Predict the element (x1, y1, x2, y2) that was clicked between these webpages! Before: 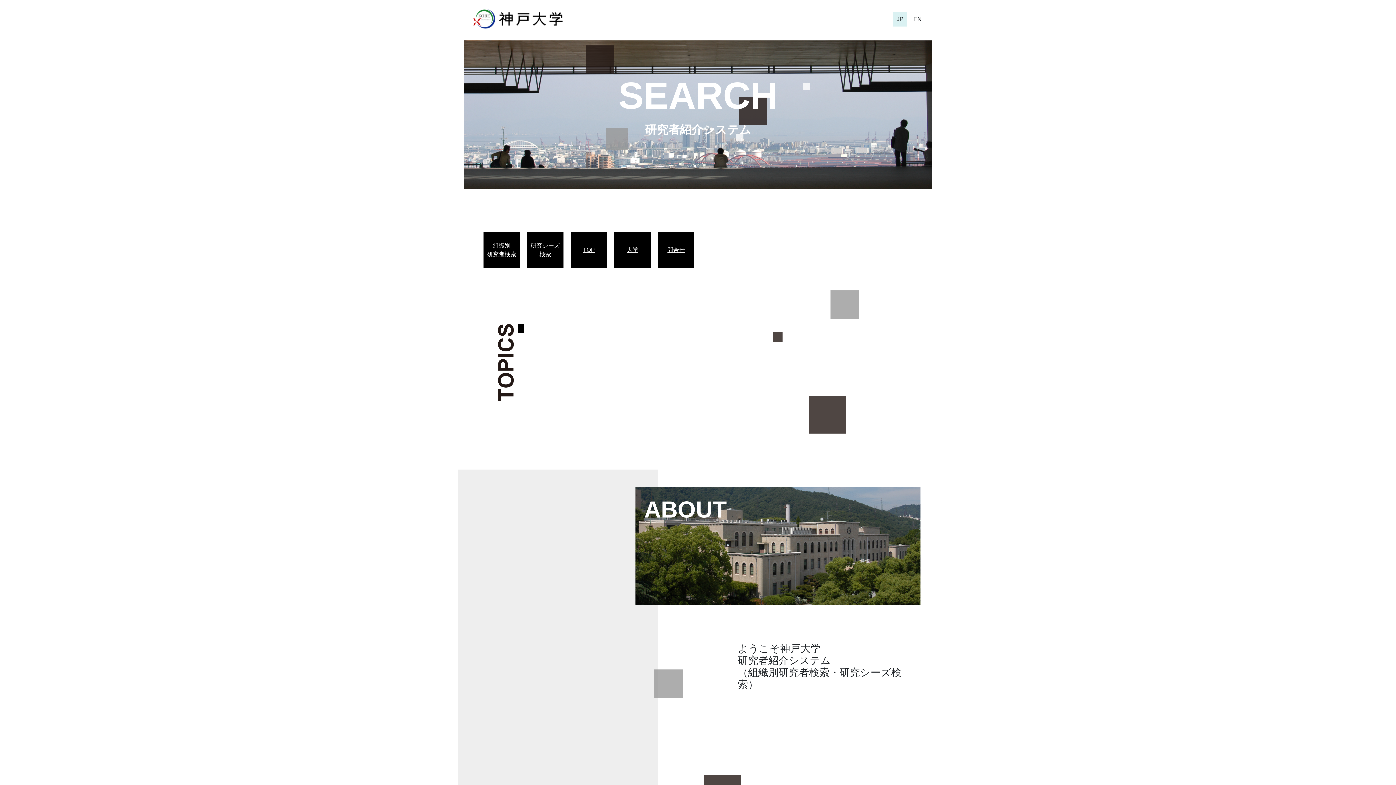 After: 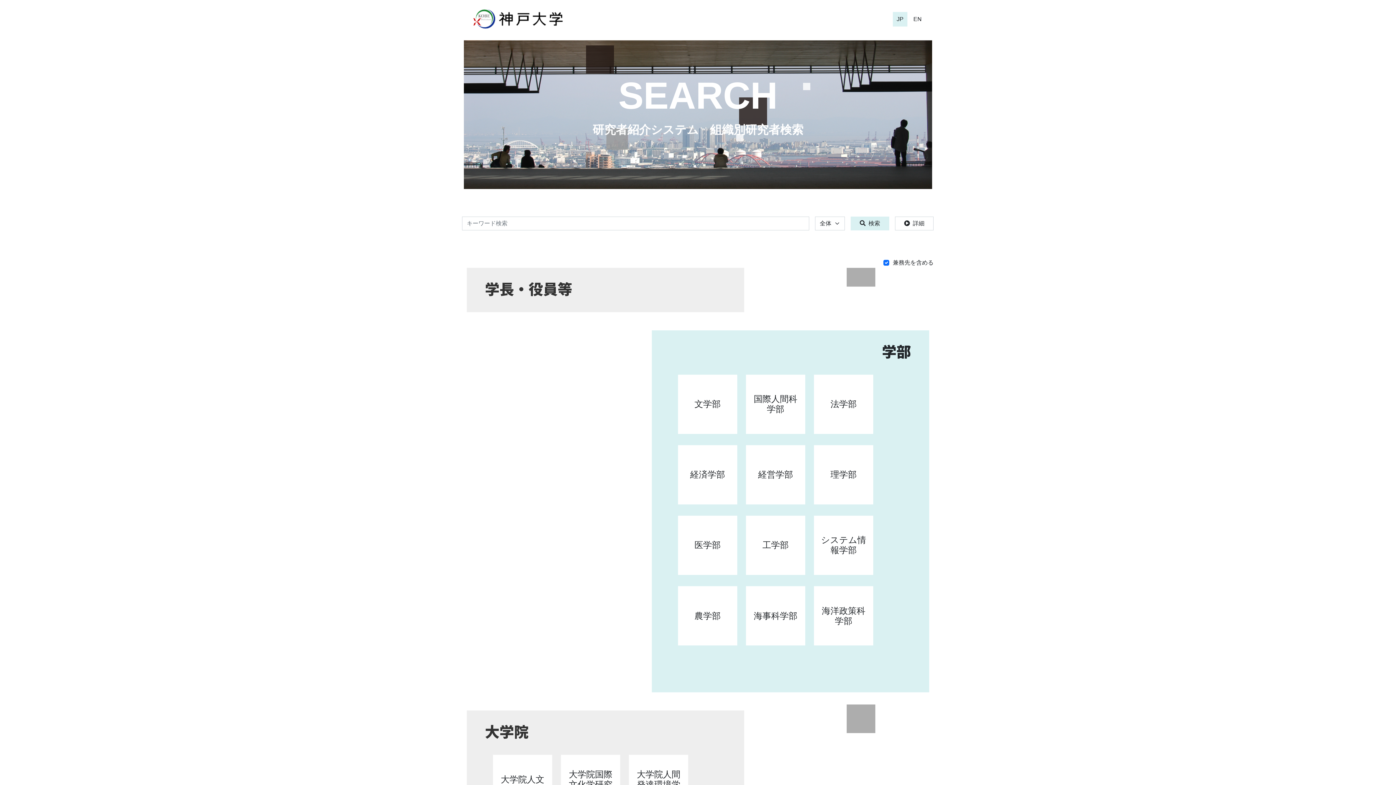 Action: label: SEARCH bbox: (618, 74, 777, 116)